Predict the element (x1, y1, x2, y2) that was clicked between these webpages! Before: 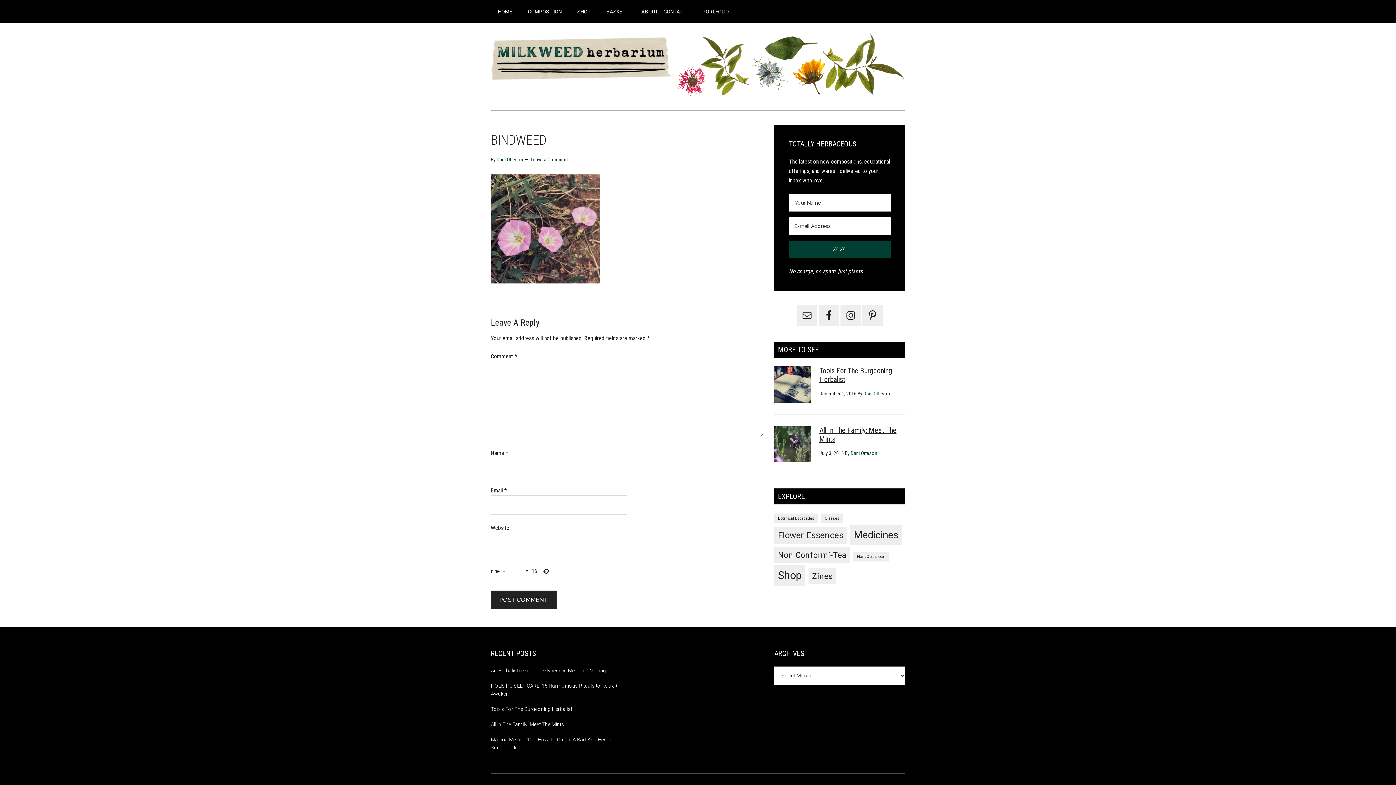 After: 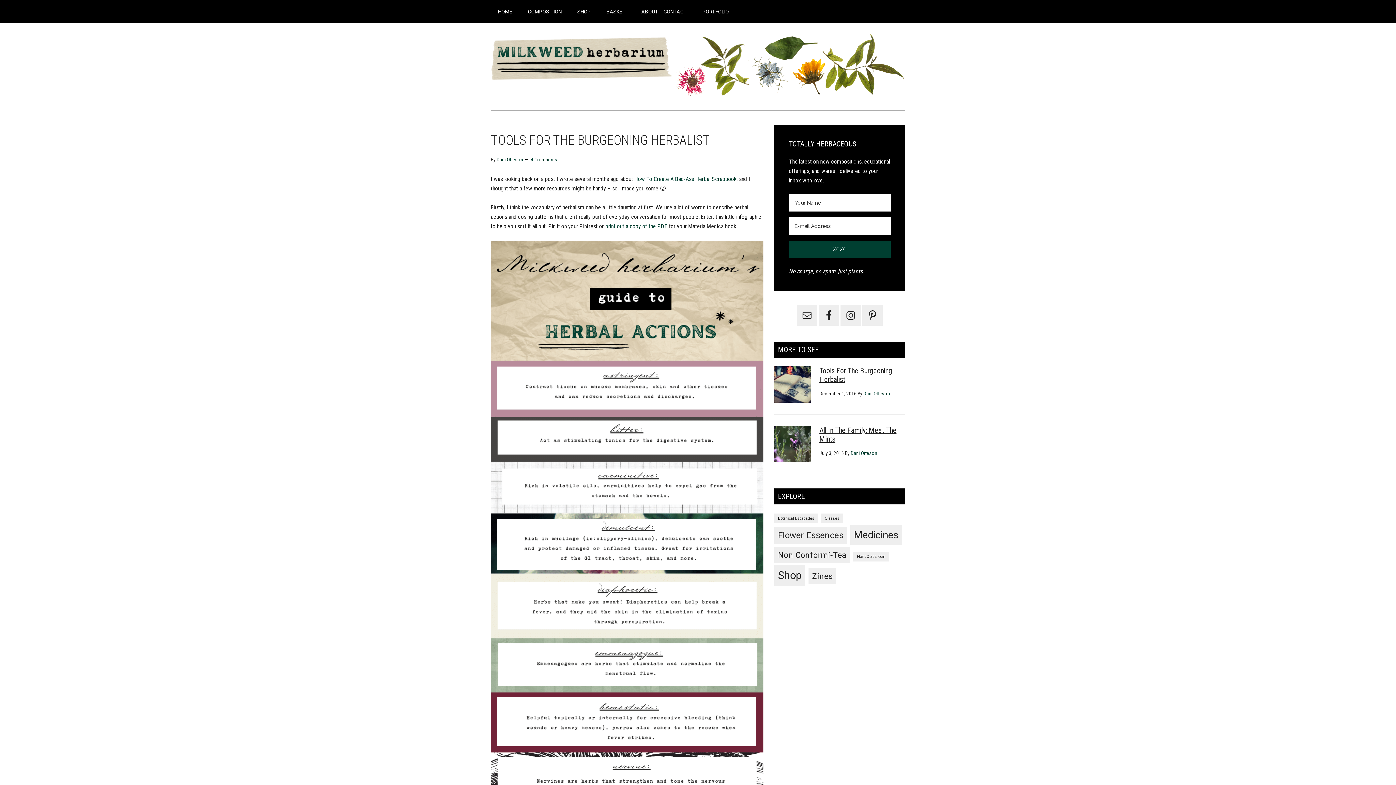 Action: bbox: (774, 366, 810, 405)